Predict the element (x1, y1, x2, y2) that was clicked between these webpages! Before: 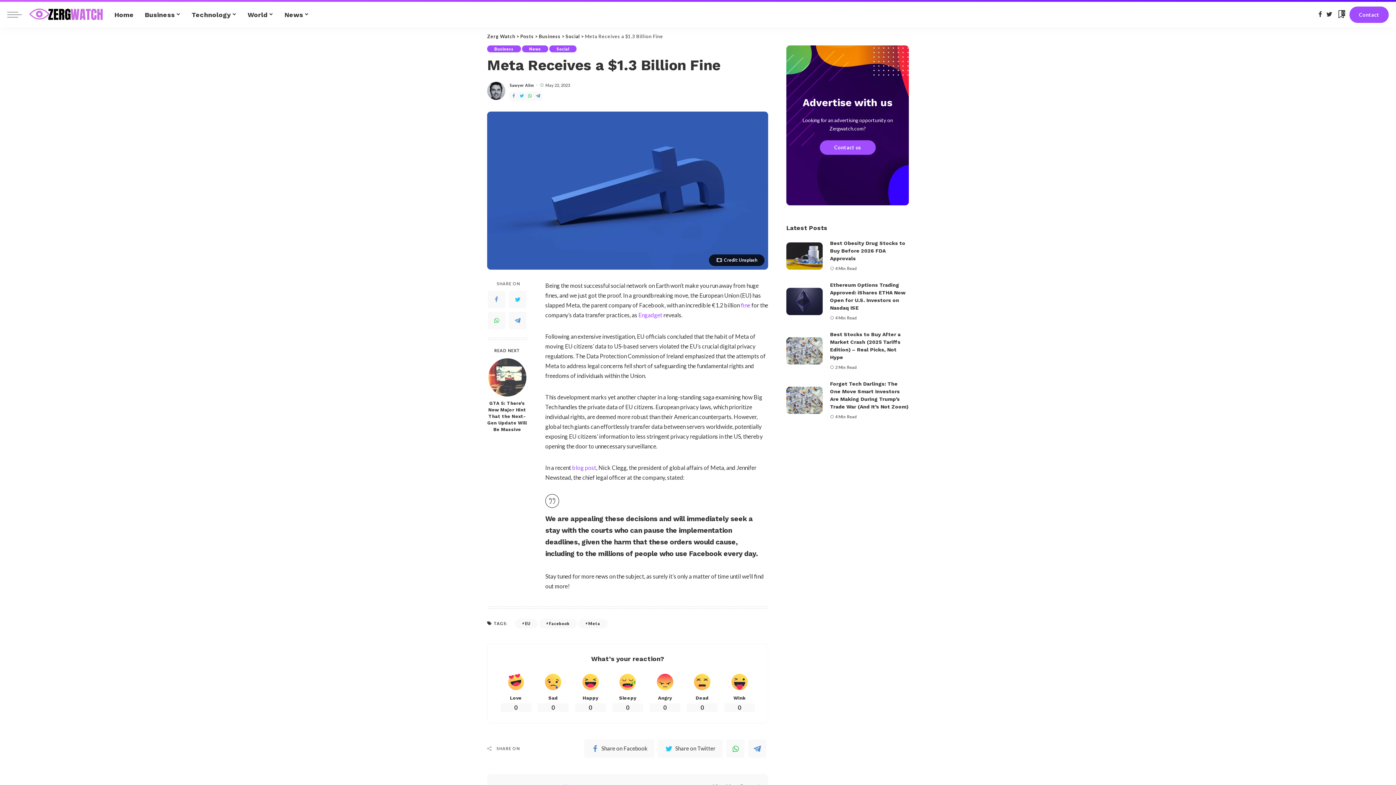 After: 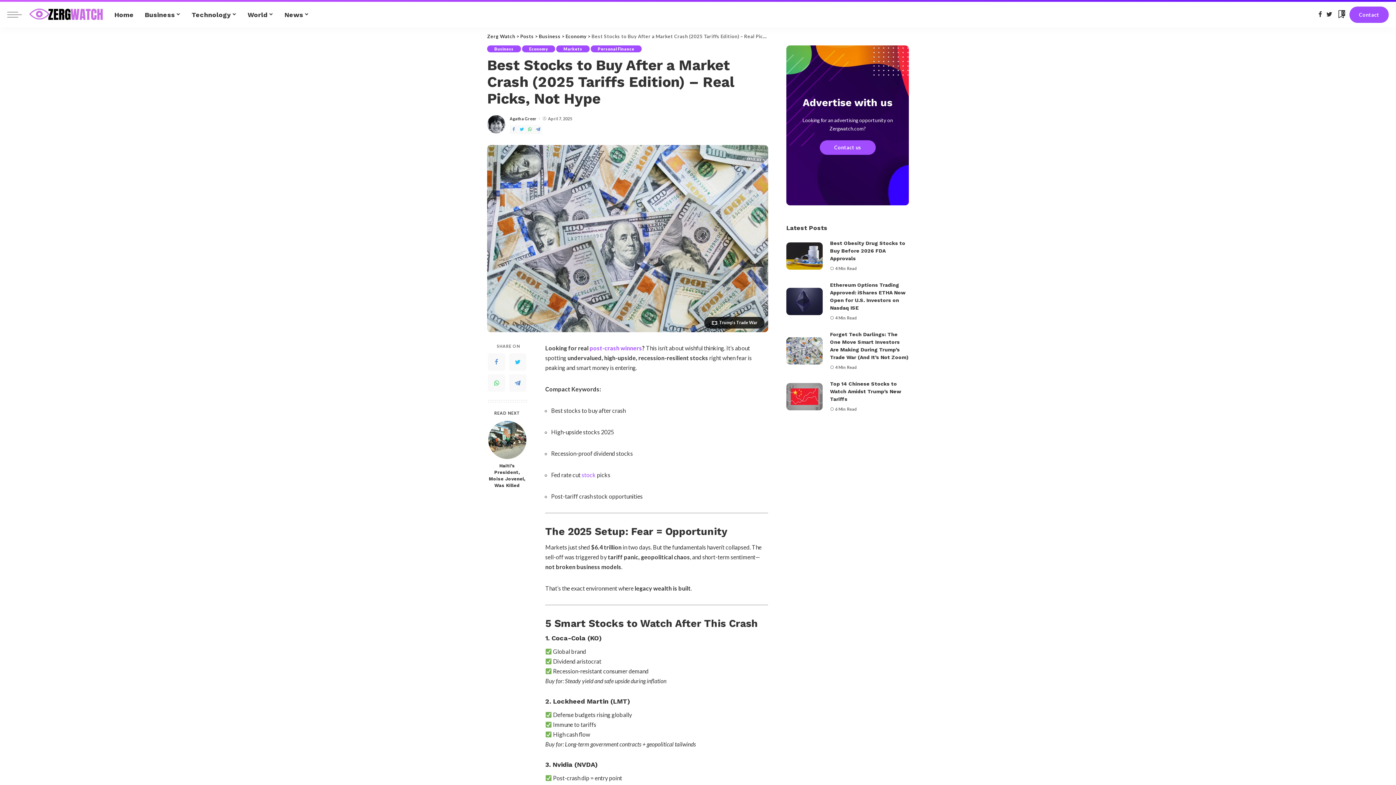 Action: bbox: (786, 337, 823, 364)